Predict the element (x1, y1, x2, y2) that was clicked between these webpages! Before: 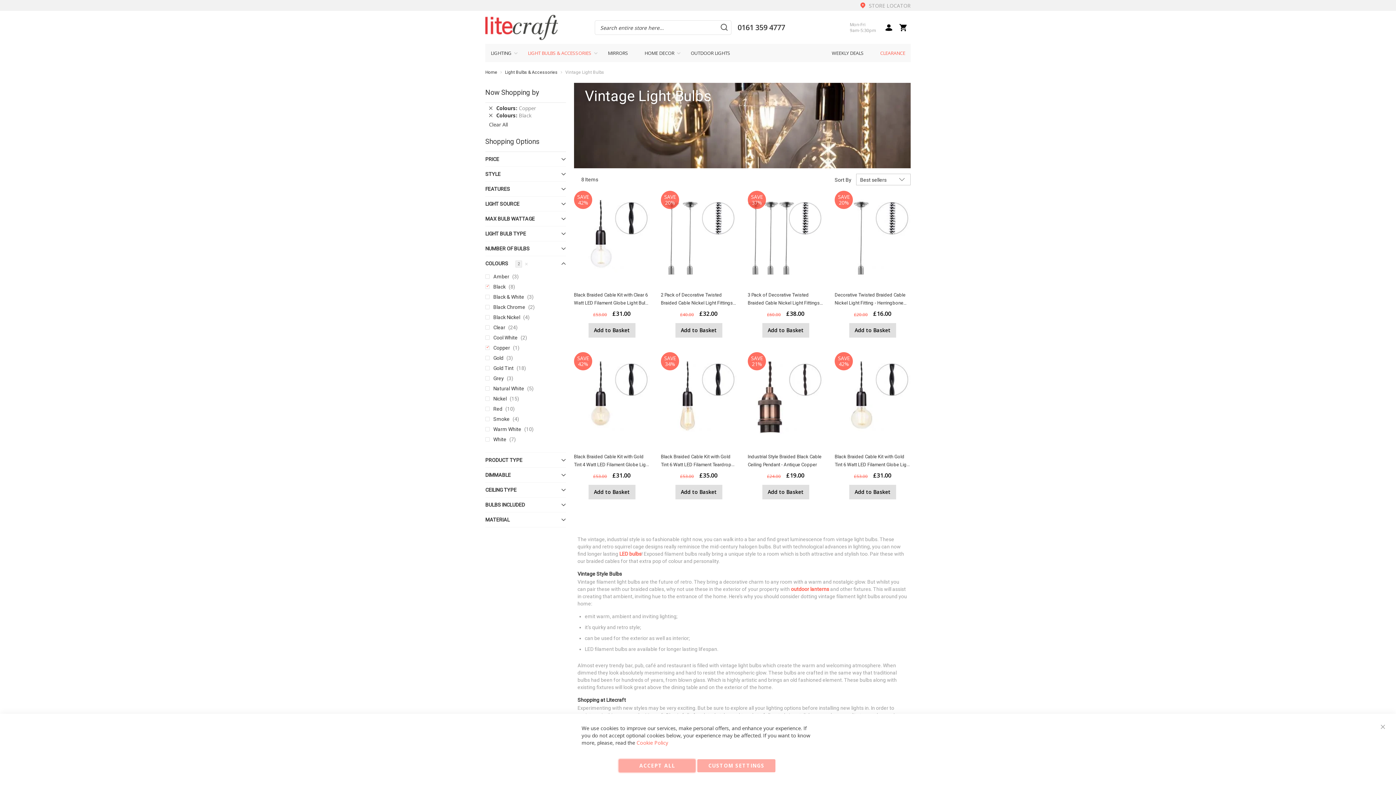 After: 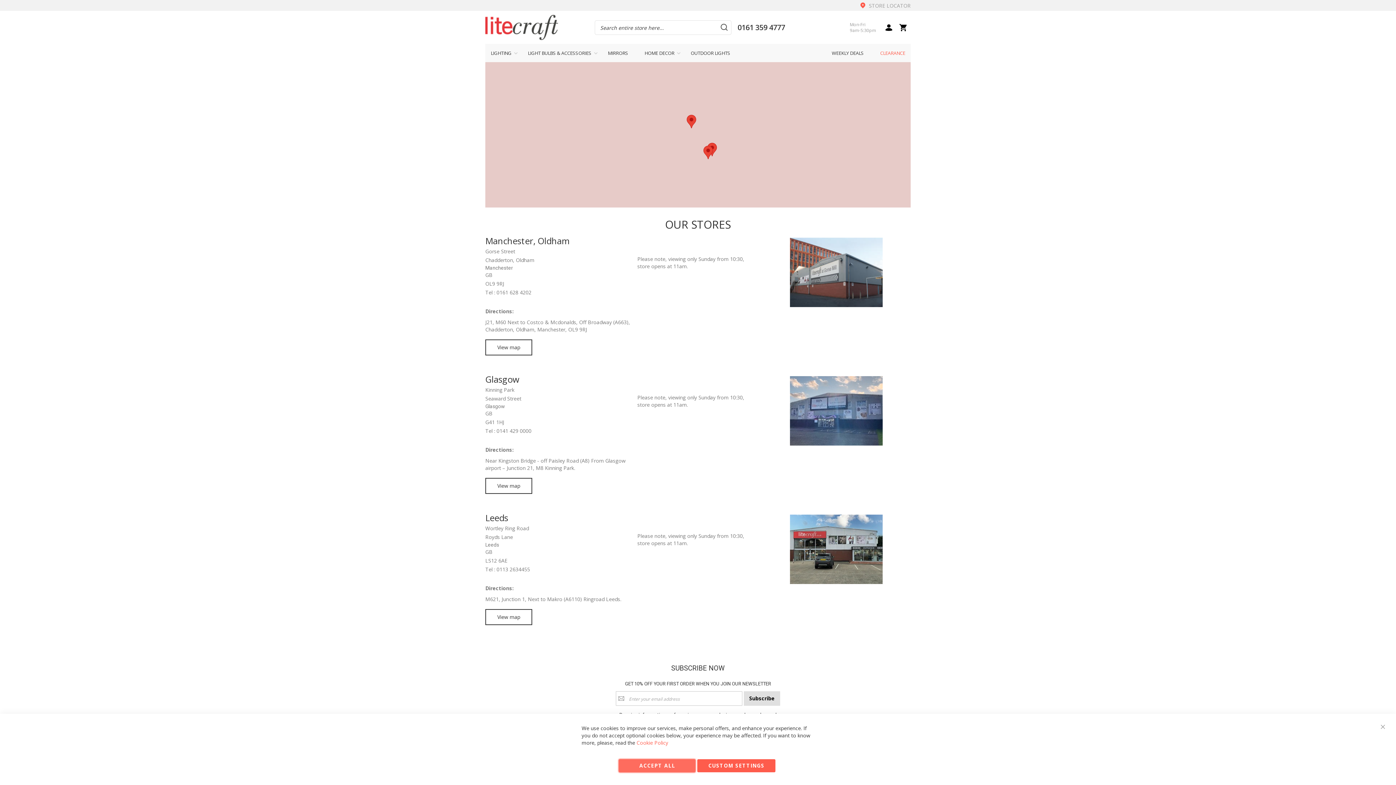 Action: bbox: (869, 1, 910, 9) label: STORE LOCATOR